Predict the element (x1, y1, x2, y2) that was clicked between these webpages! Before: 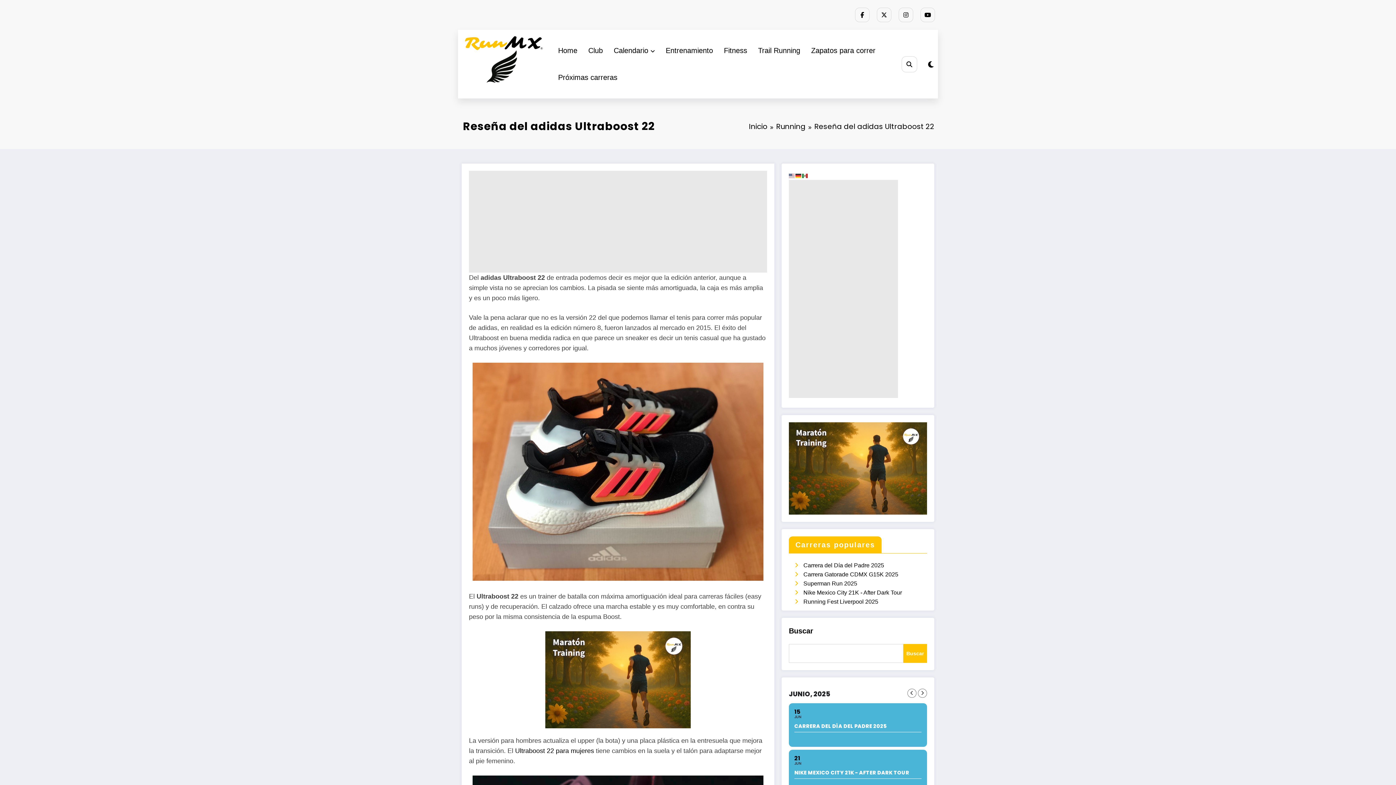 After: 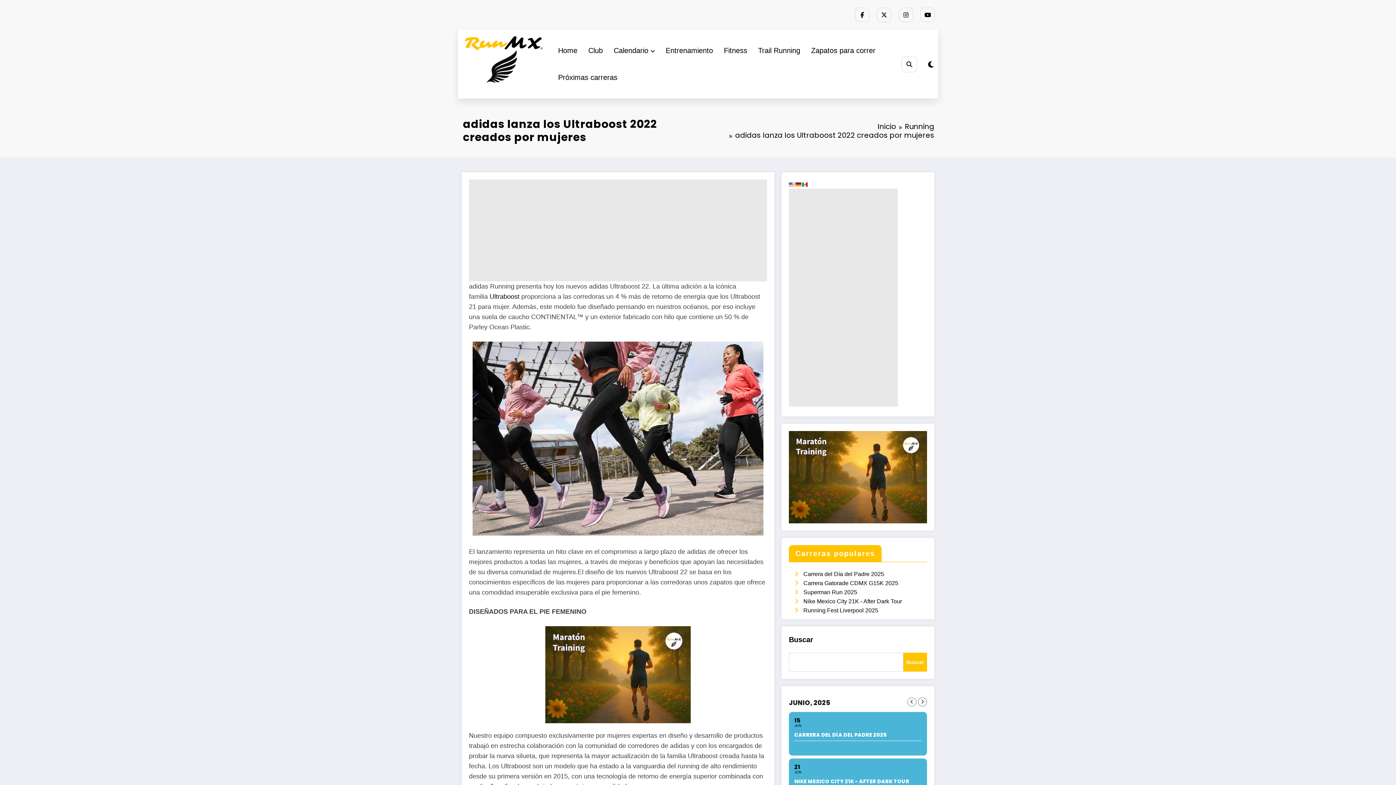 Action: label: Ultraboost 22 para mujeres bbox: (515, 683, 594, 691)